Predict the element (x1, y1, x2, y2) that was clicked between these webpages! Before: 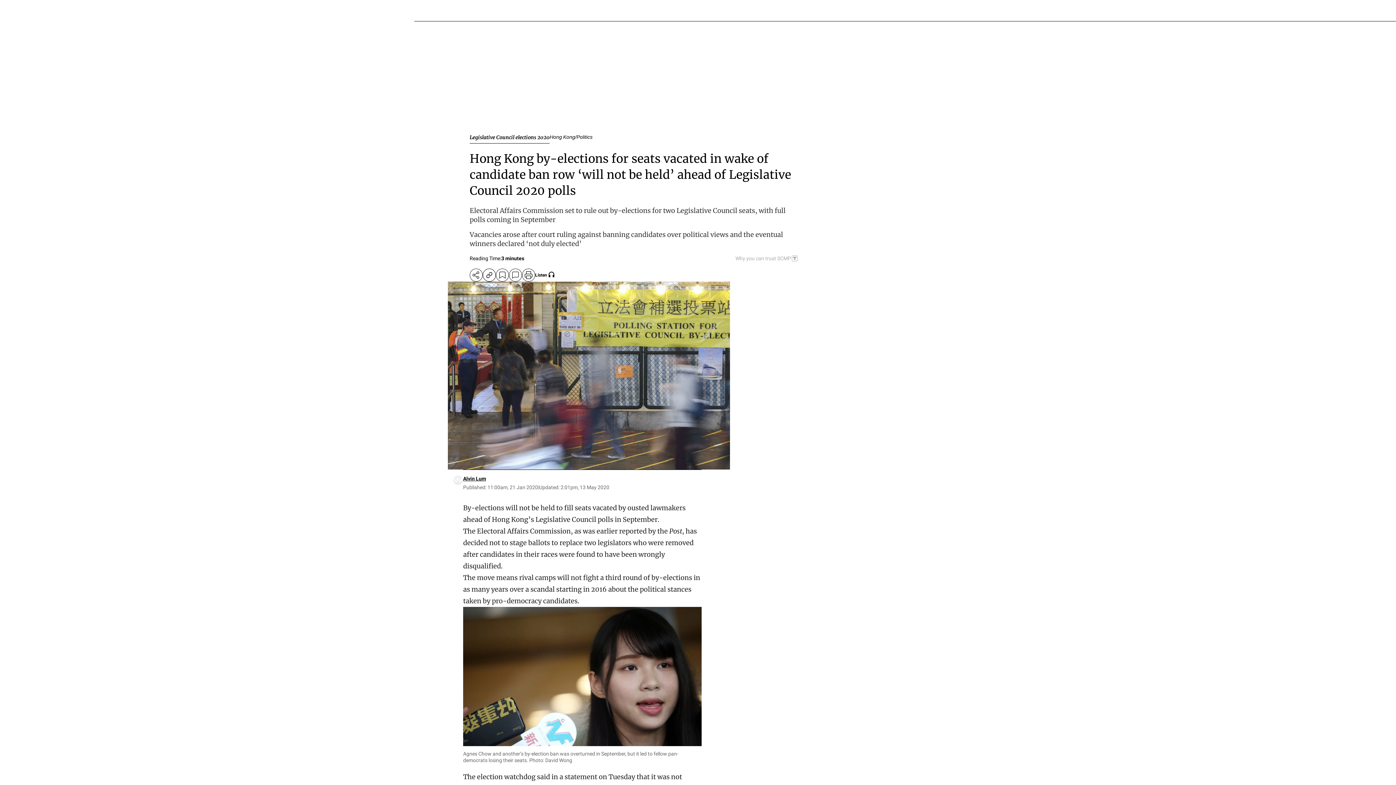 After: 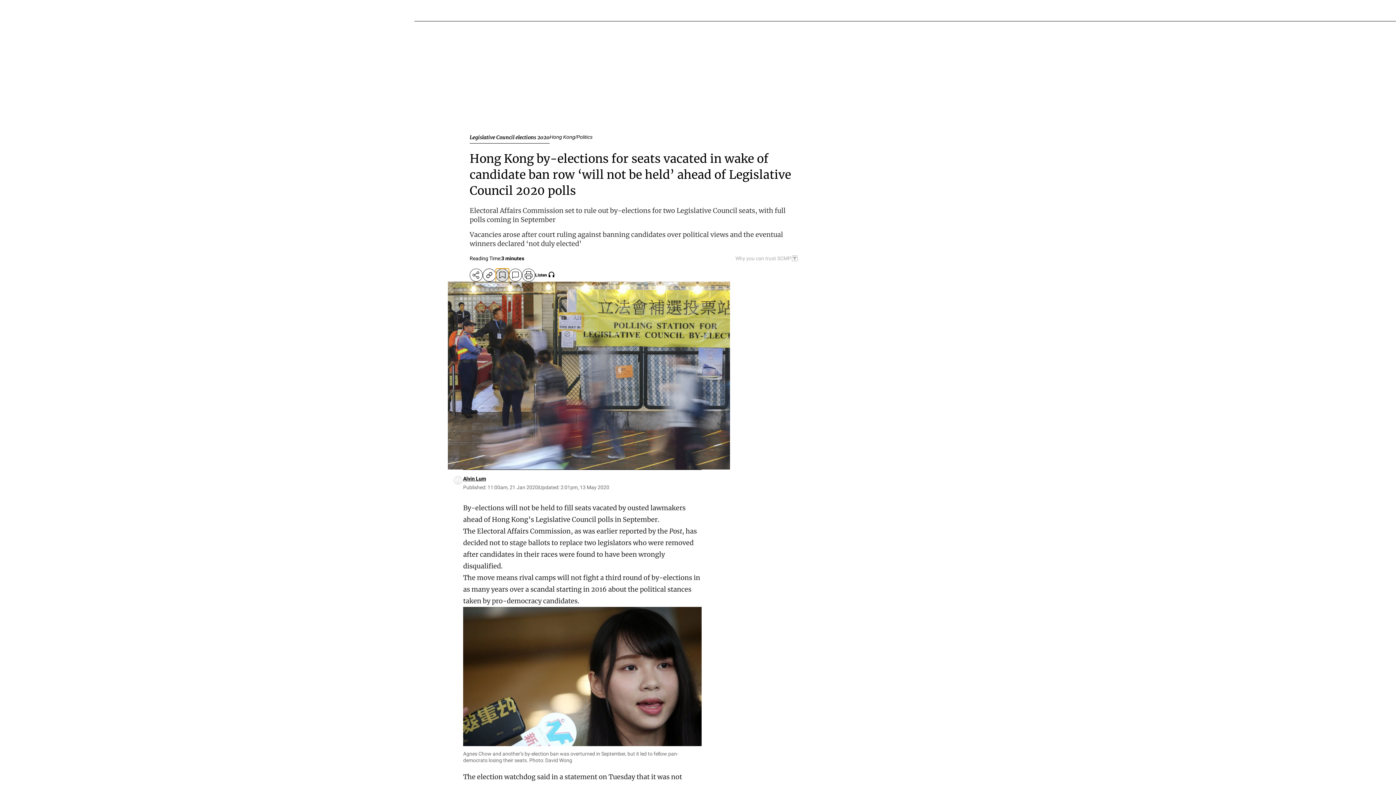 Action: label: bookmark bbox: (496, 268, 509, 281)